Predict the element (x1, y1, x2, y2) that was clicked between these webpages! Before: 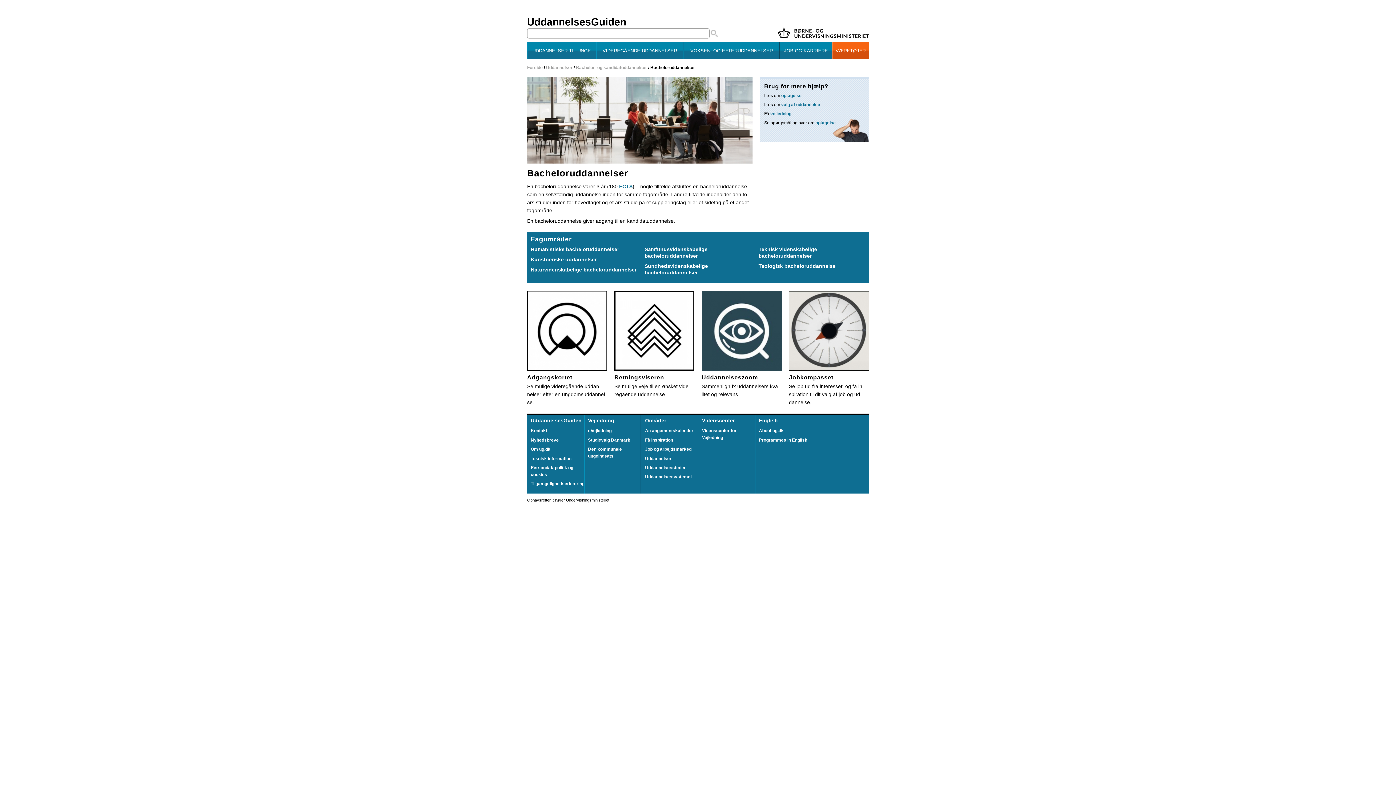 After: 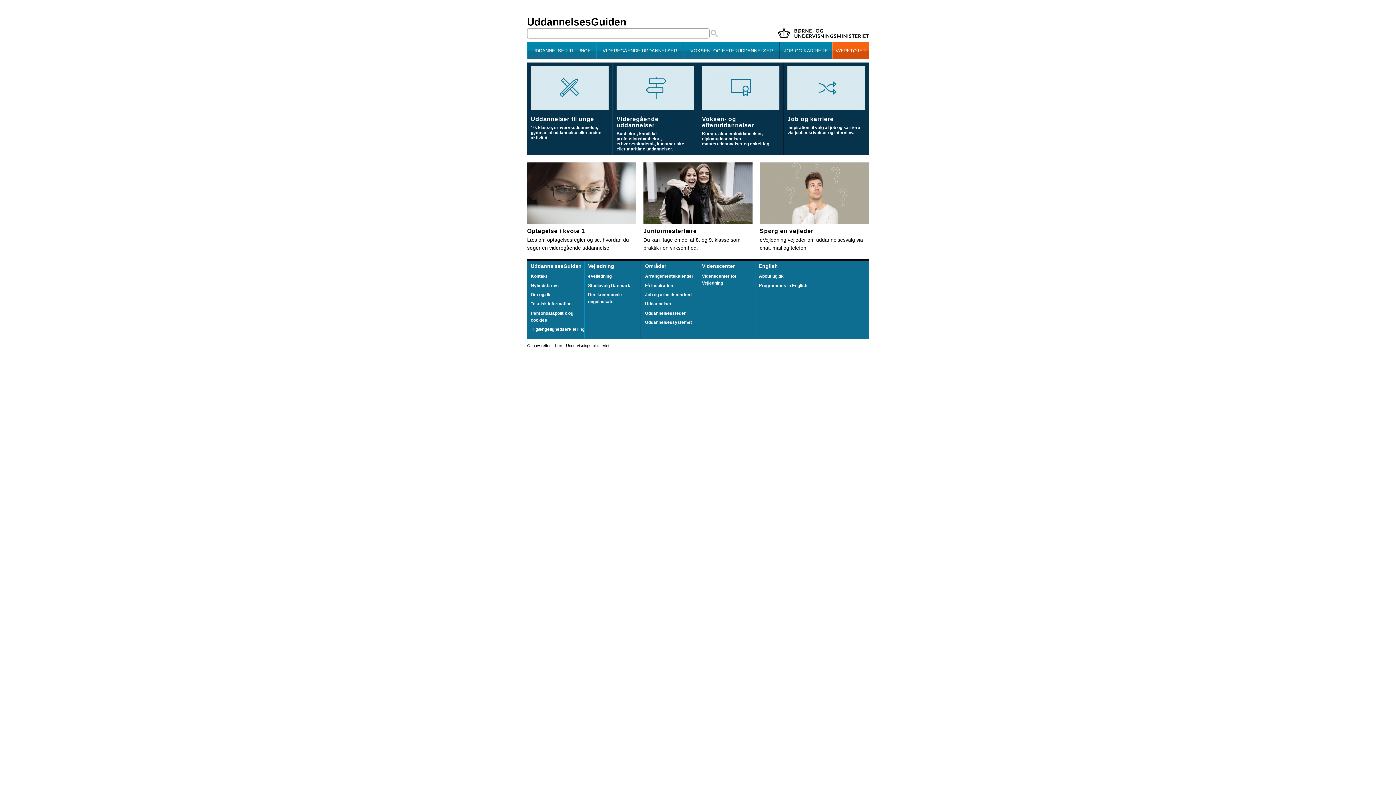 Action: bbox: (778, 29, 869, 35)